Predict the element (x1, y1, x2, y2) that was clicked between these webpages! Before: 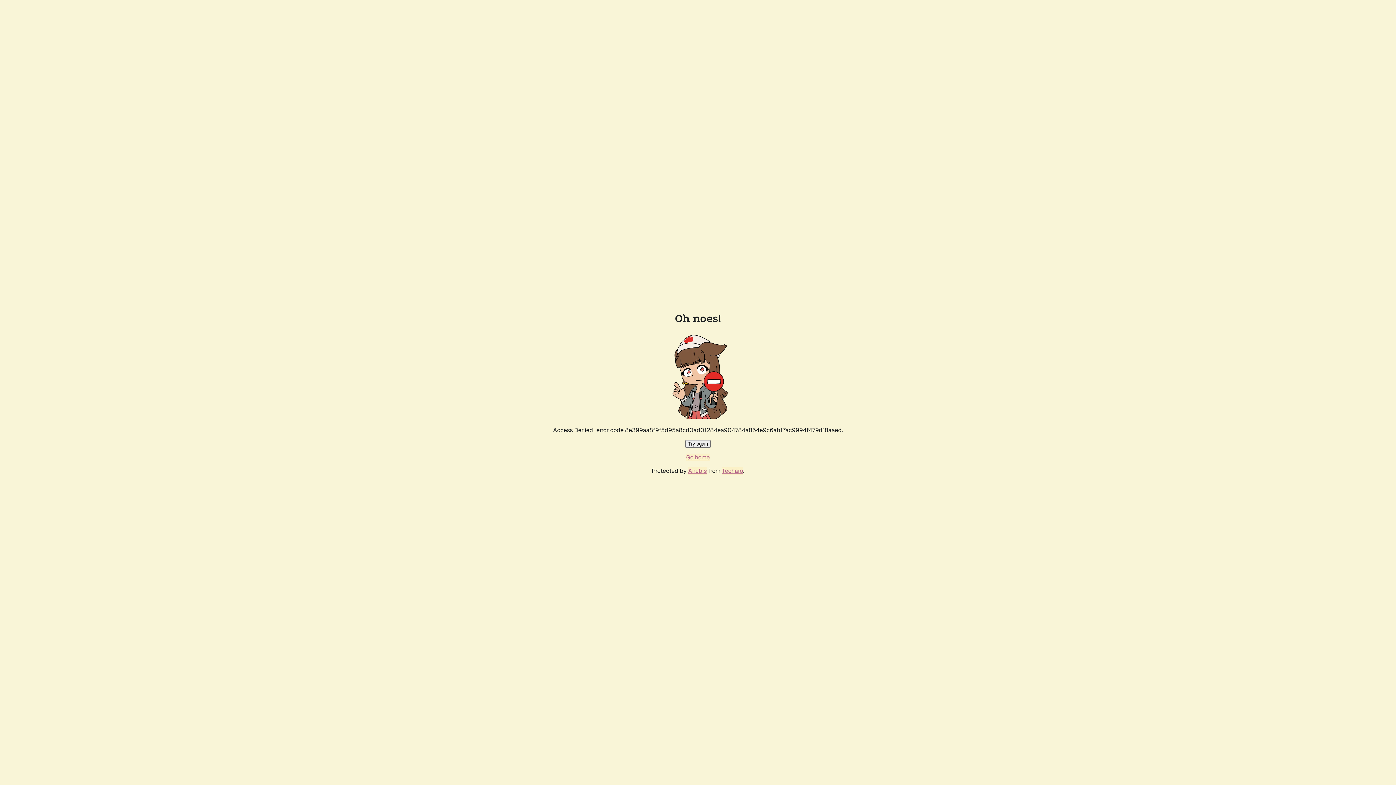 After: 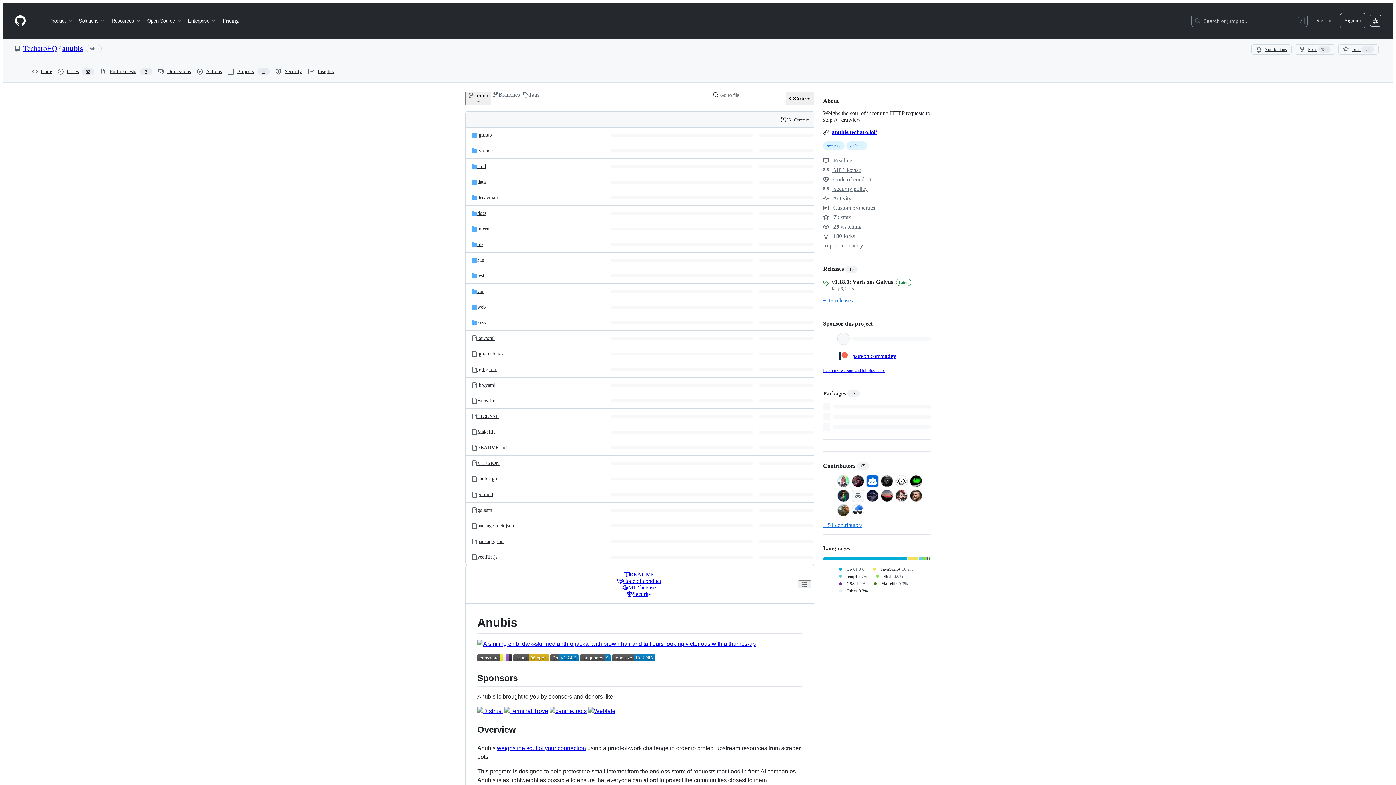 Action: label: Anubis bbox: (688, 467, 706, 474)